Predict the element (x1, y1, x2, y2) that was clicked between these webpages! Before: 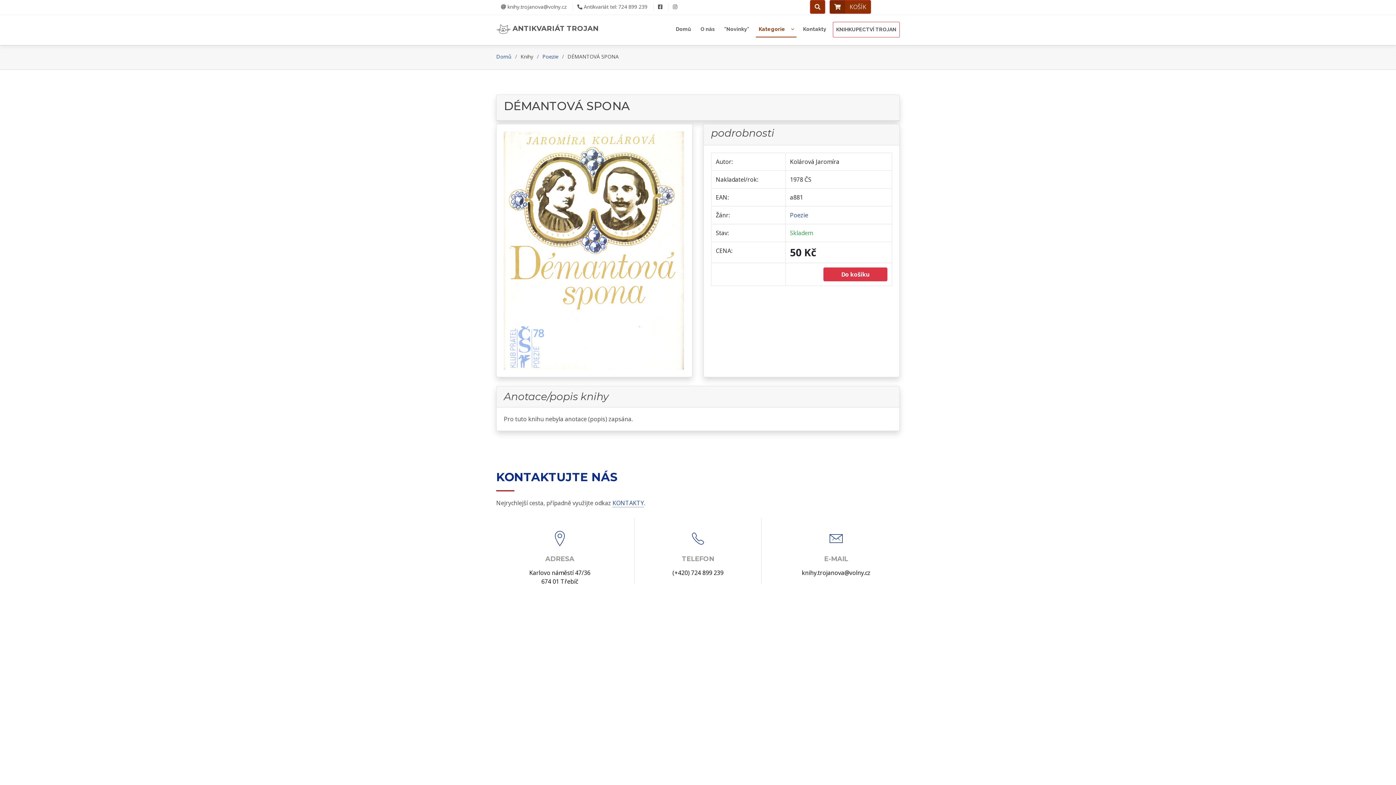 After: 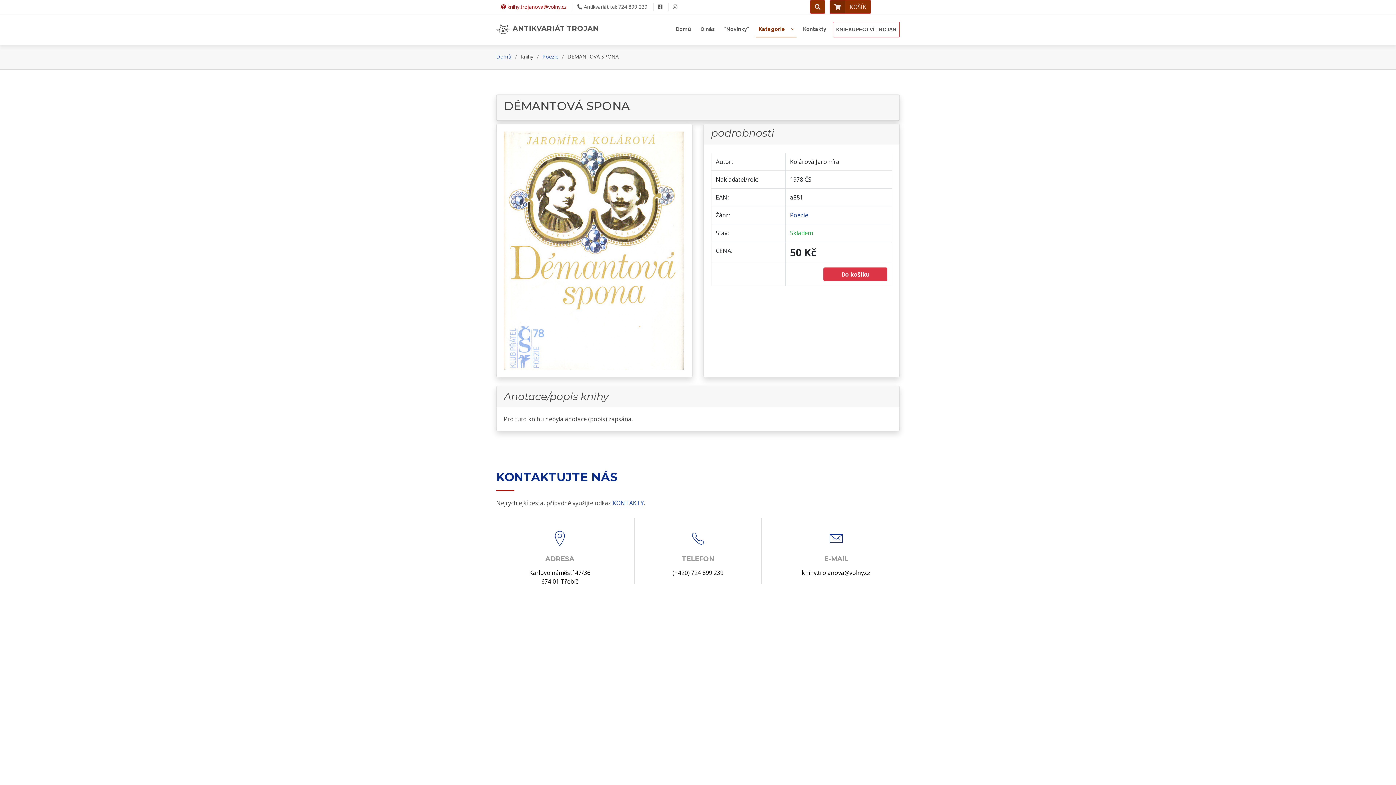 Action: label:  knihy.trojanova@volny.cz bbox: (496, 2, 571, 10)